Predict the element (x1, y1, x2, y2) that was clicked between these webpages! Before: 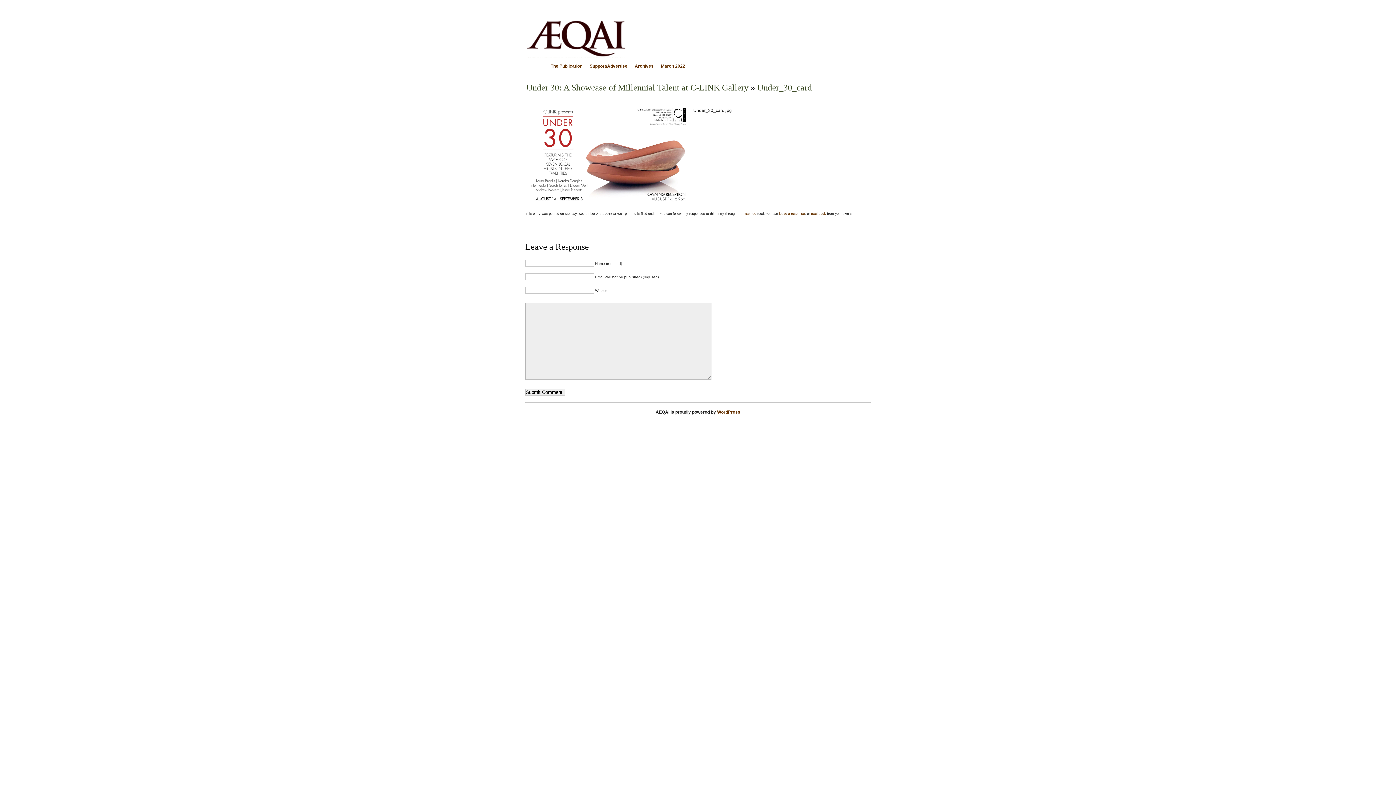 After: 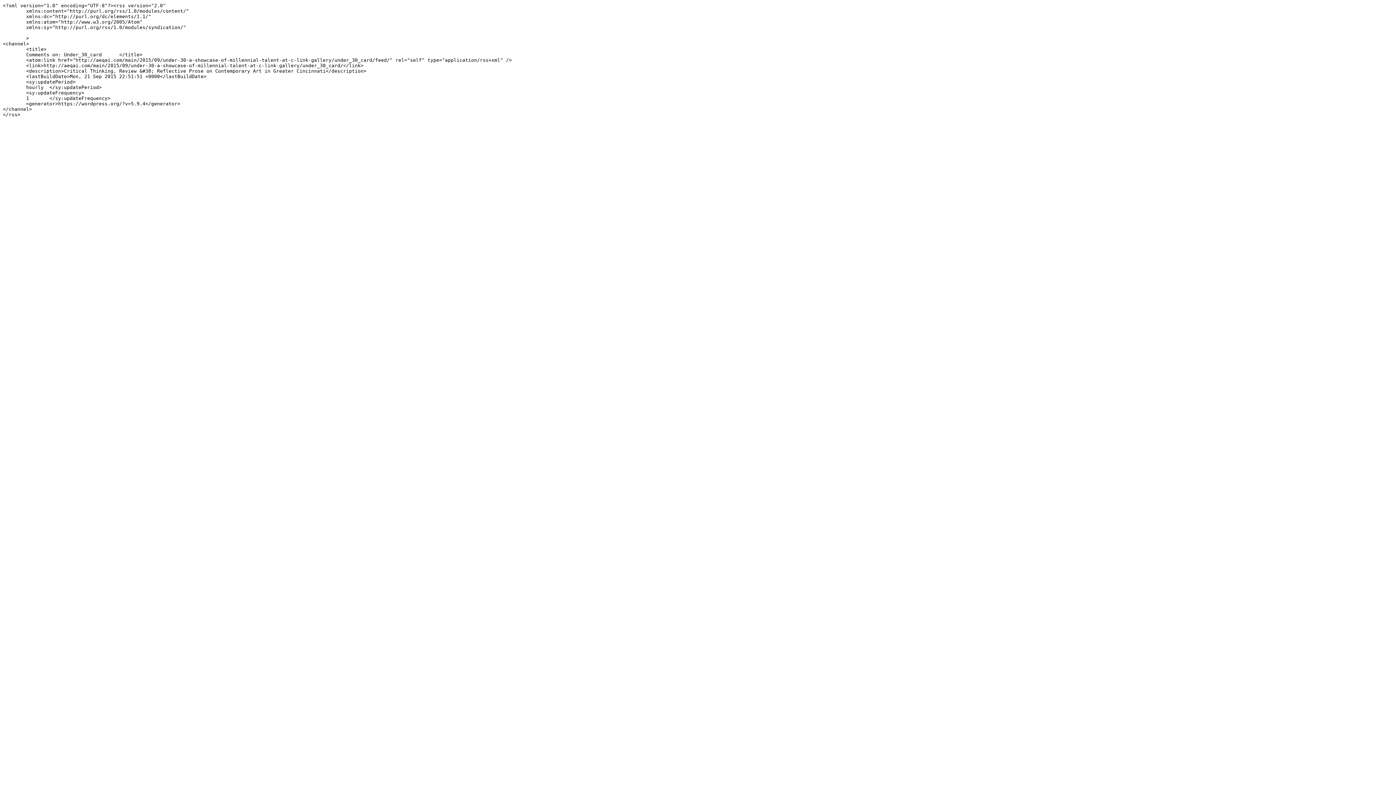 Action: label: RSS 2.0 bbox: (743, 212, 756, 215)